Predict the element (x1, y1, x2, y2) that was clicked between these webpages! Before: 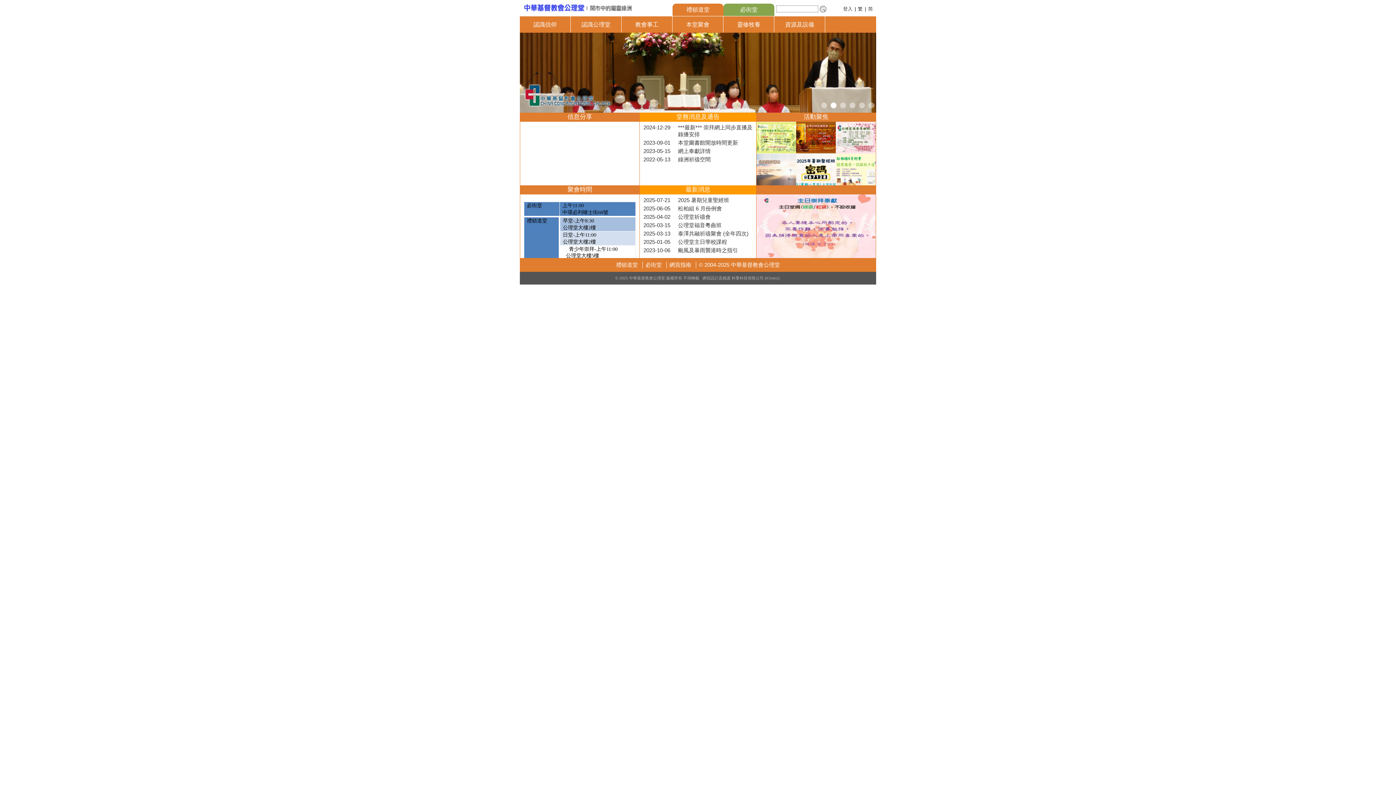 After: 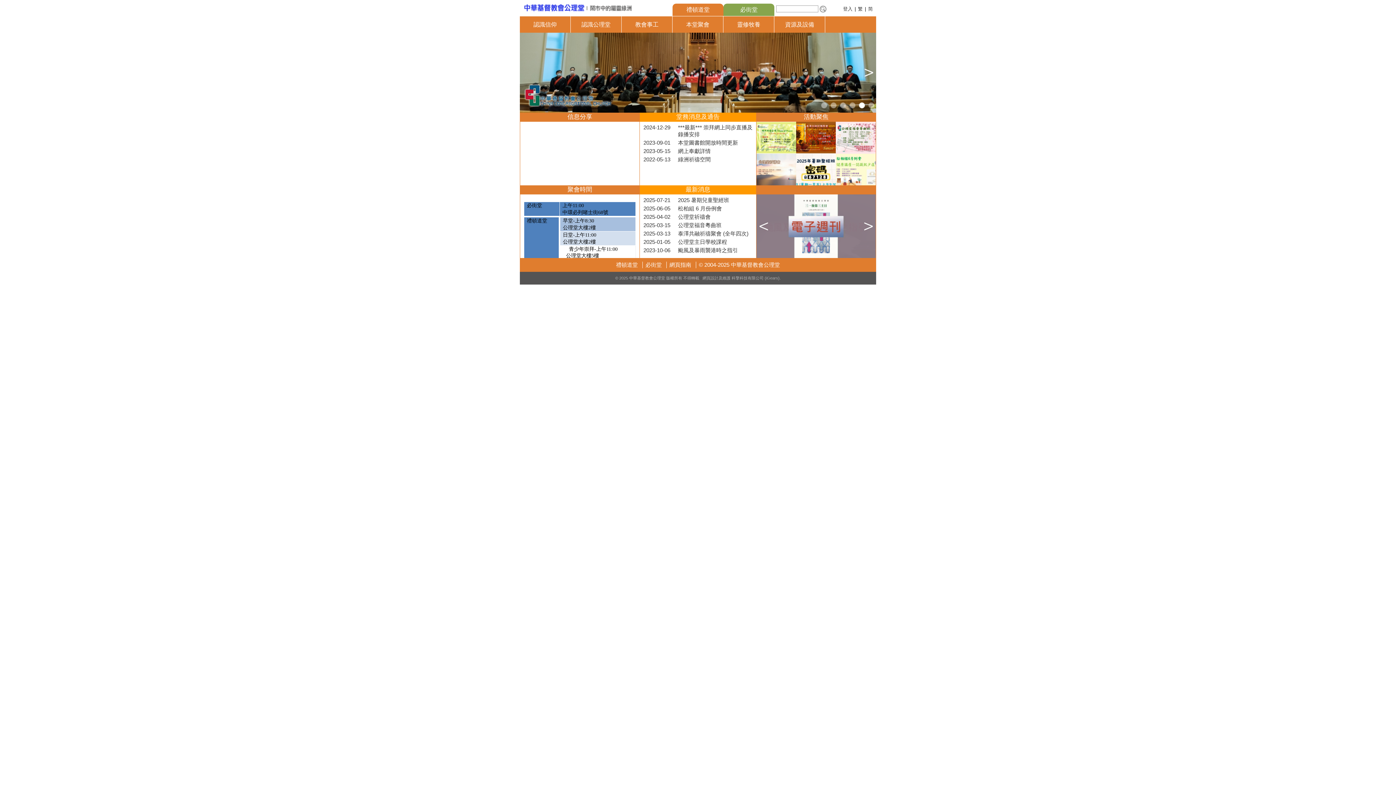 Action: label: Next bbox: (863, 32, 876, 112)